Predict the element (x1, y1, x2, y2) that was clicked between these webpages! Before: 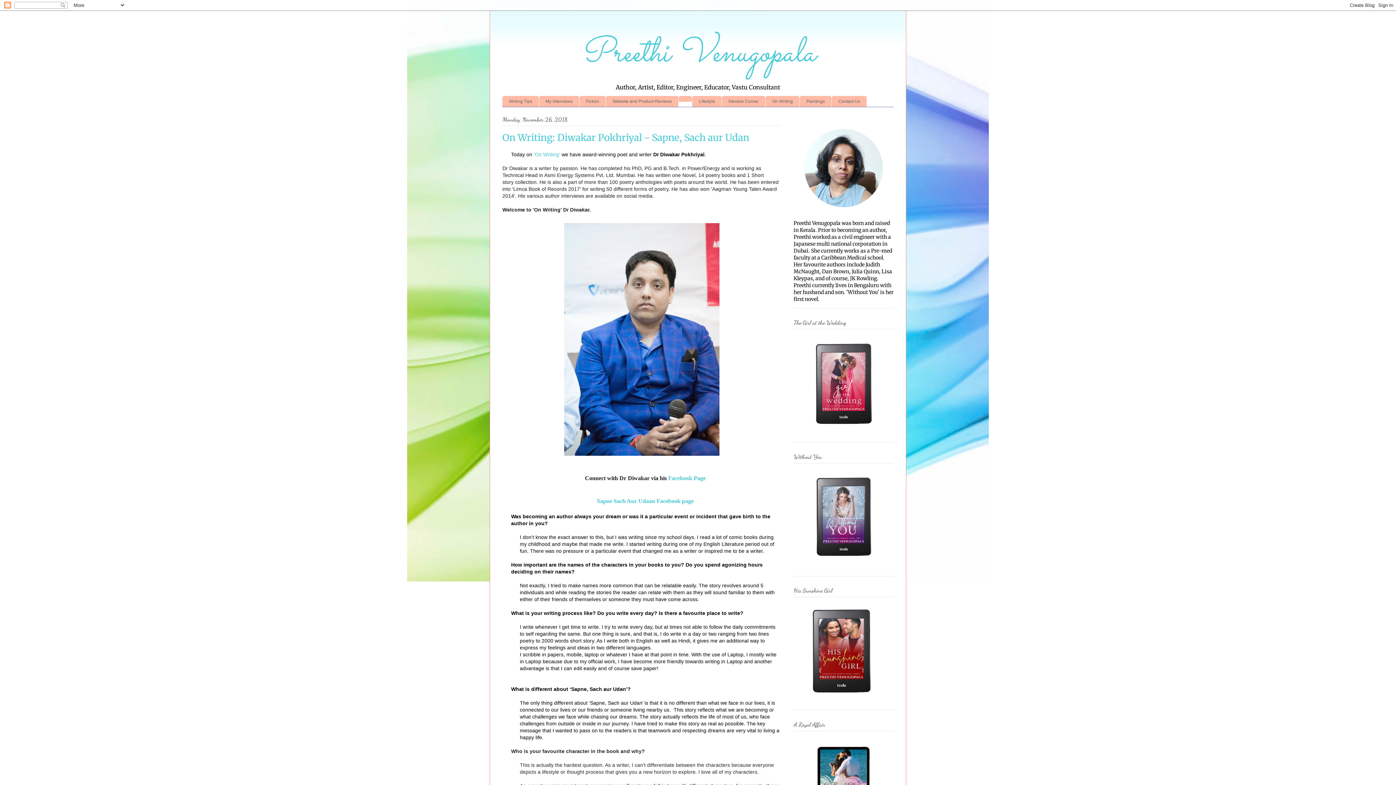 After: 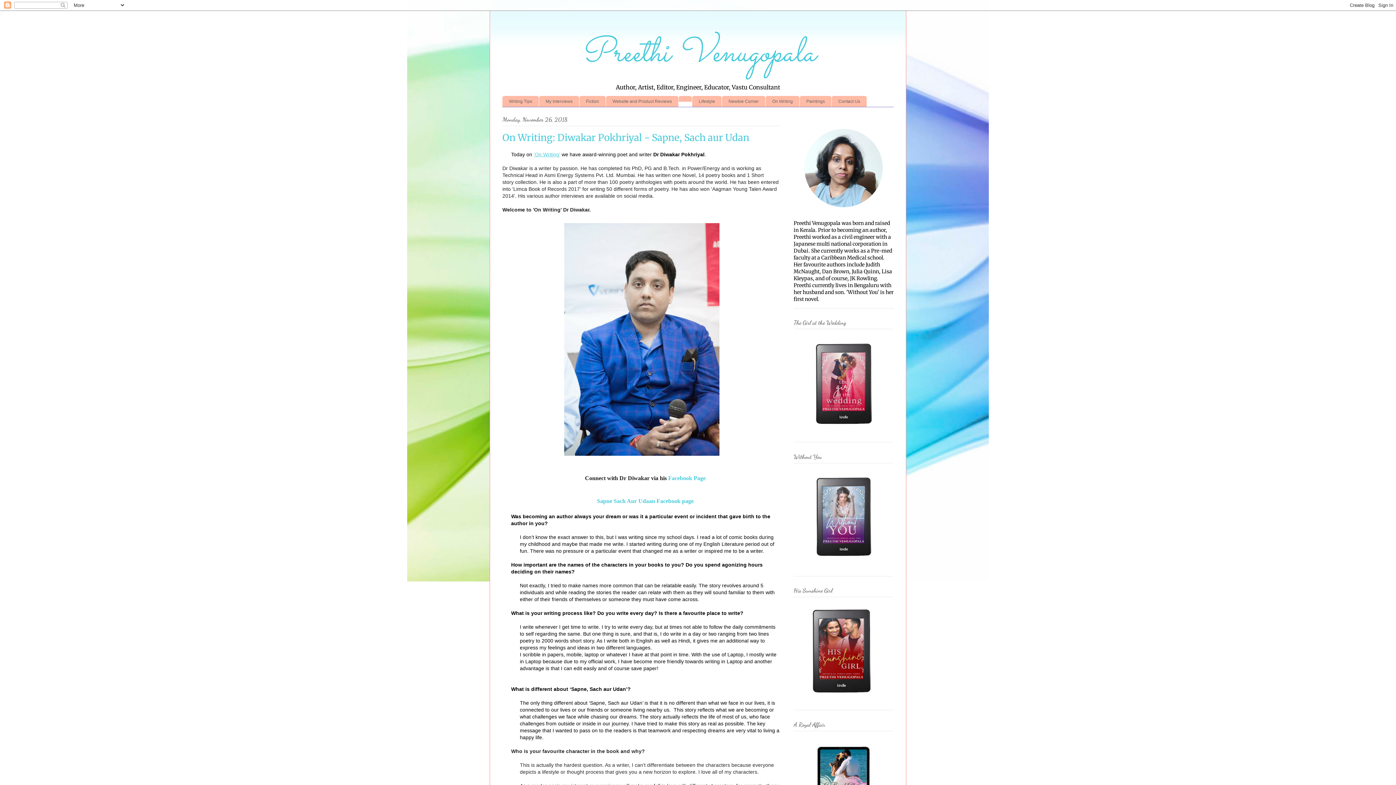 Action: label: 'On Writing' bbox: (533, 151, 560, 157)